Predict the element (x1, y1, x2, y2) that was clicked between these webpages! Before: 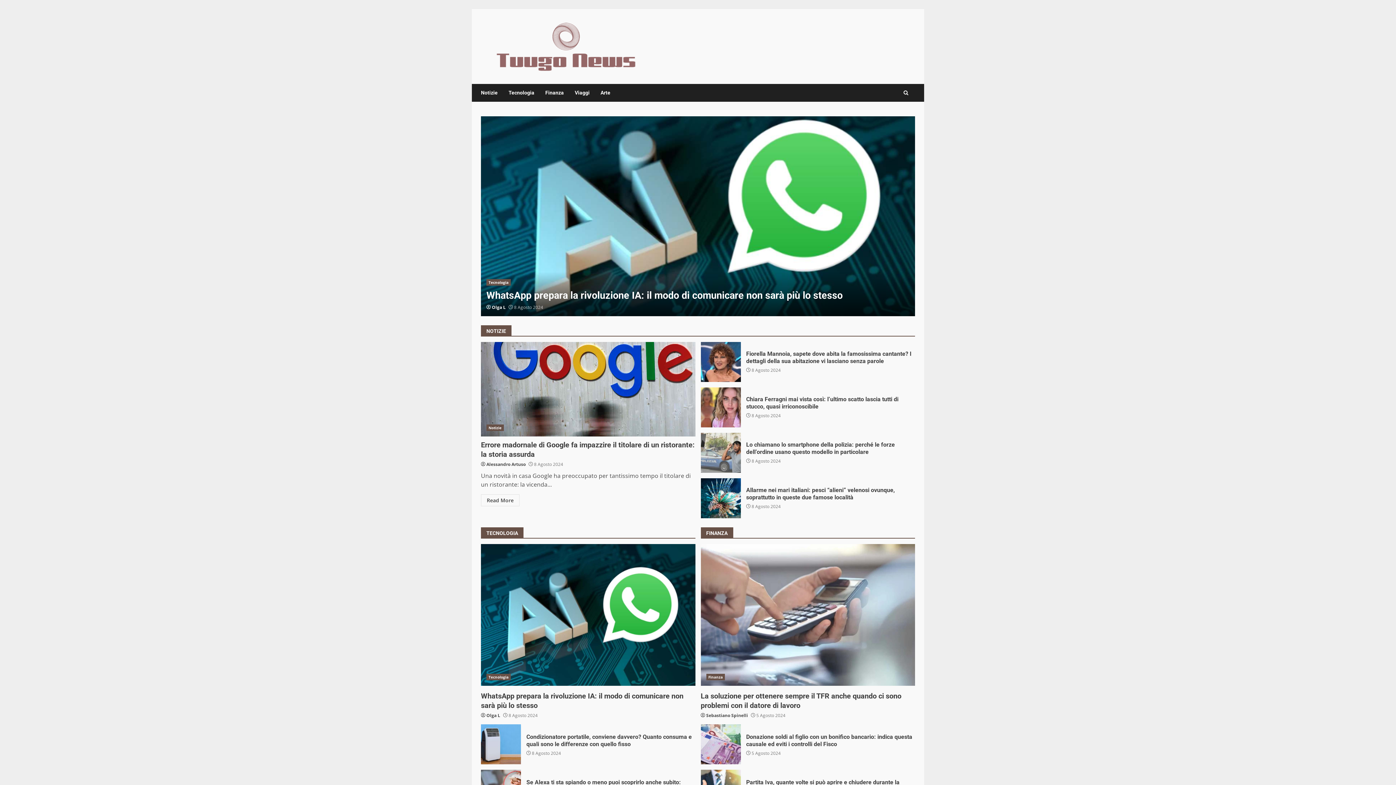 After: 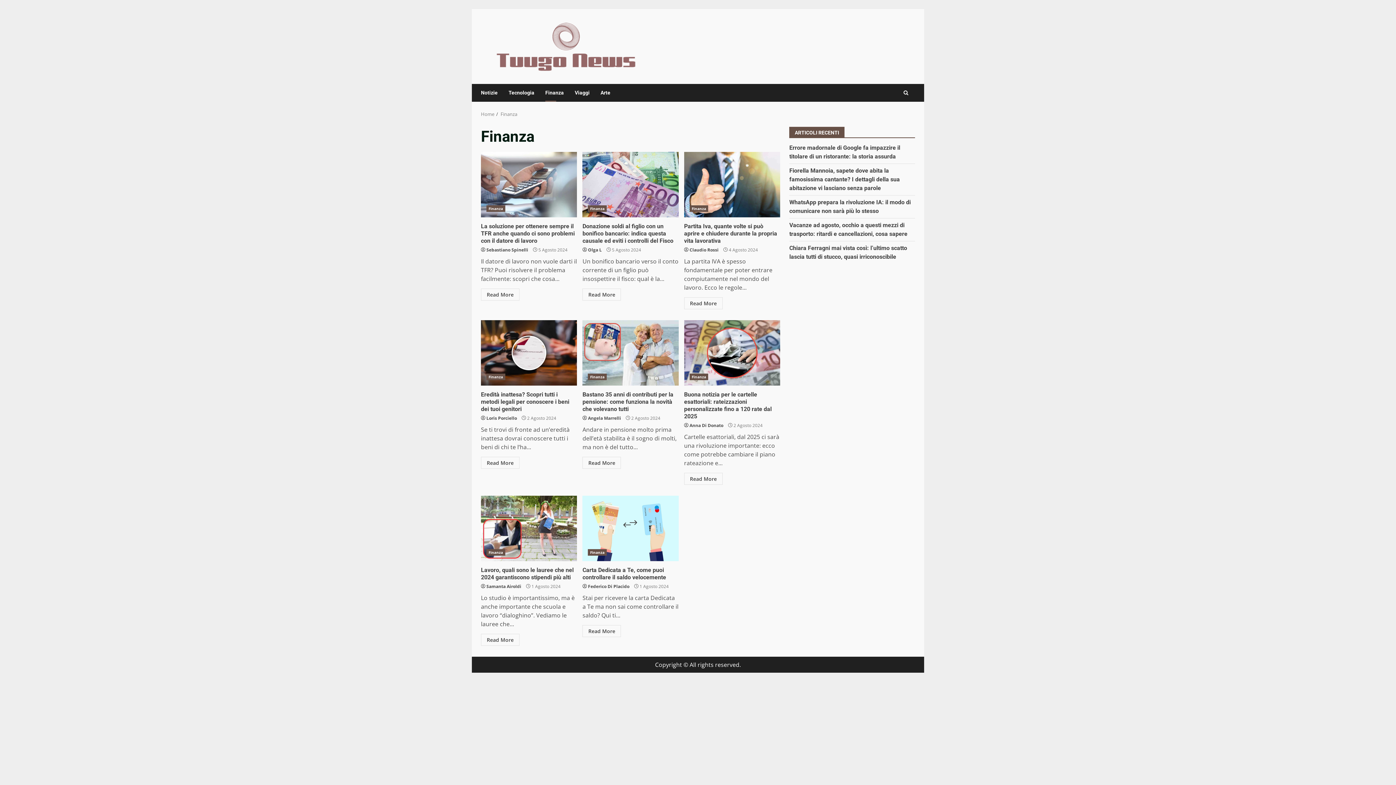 Action: label: Finanza bbox: (706, 674, 725, 680)